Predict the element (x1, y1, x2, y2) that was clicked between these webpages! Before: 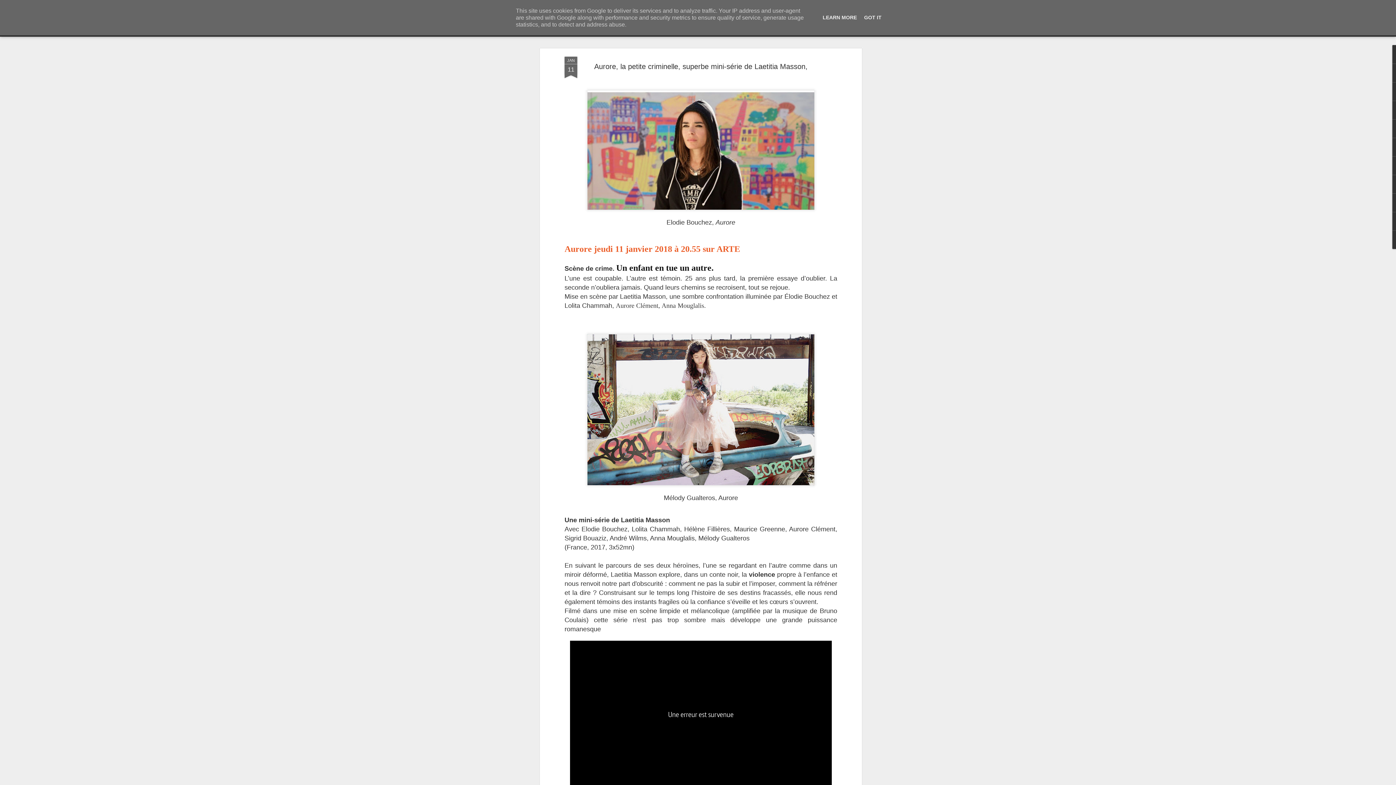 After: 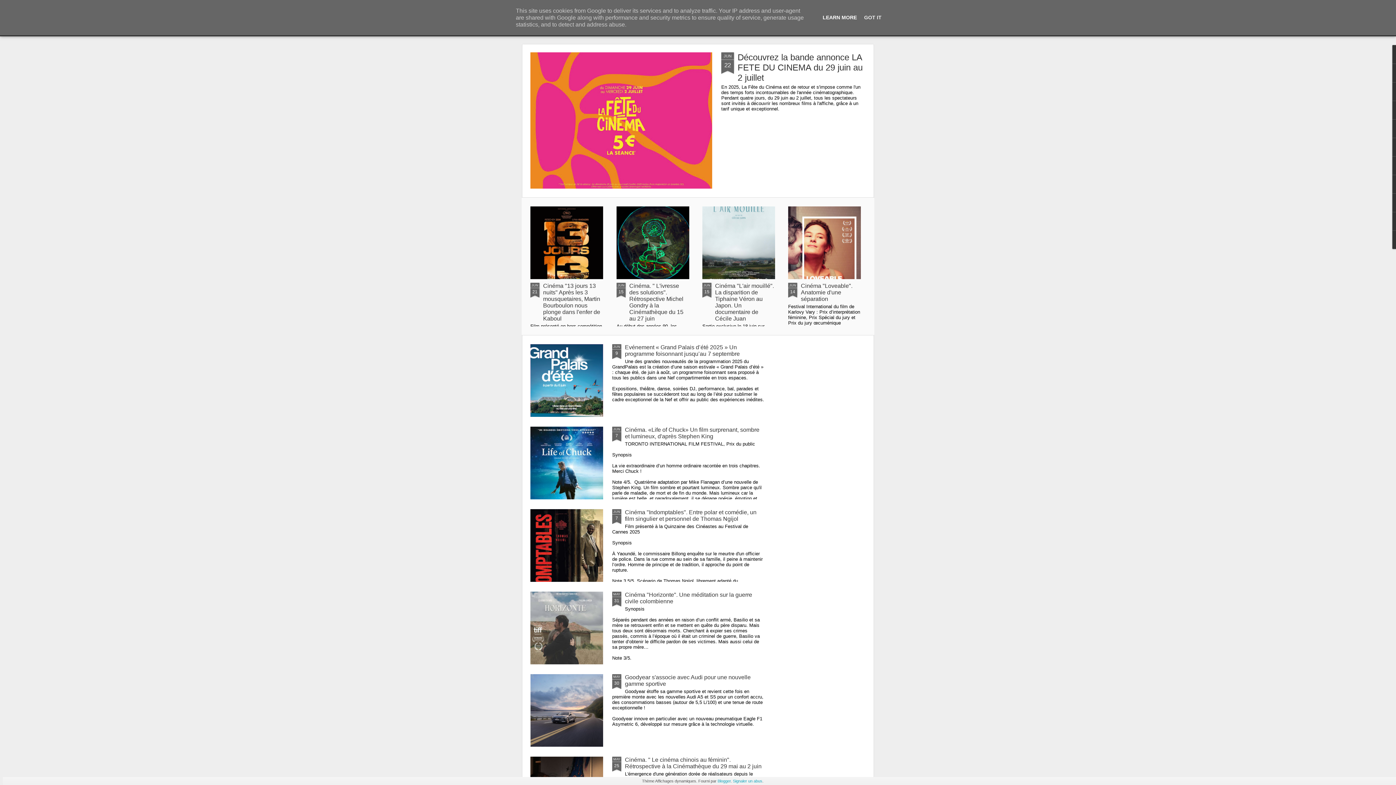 Action: label: LEARN MORE bbox: (820, 14, 859, 20)